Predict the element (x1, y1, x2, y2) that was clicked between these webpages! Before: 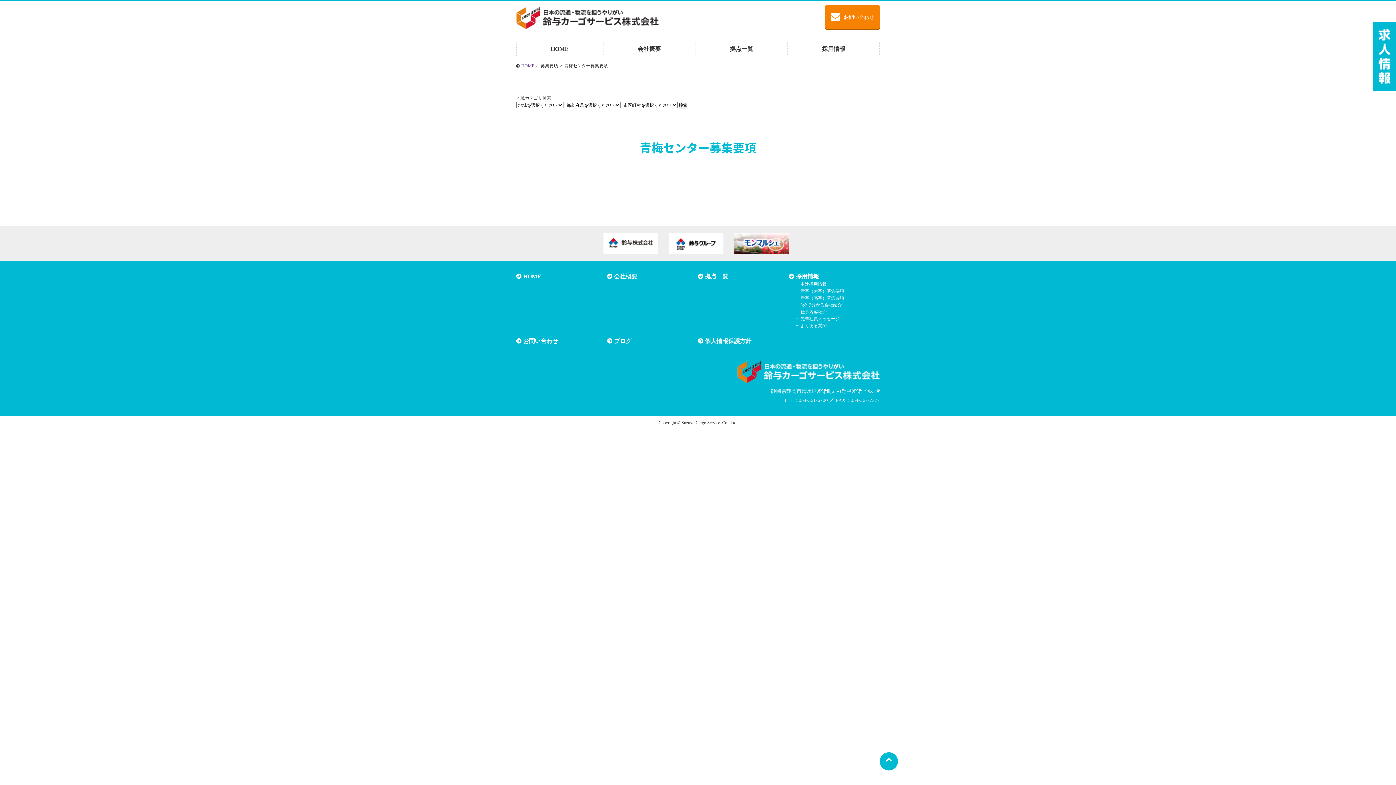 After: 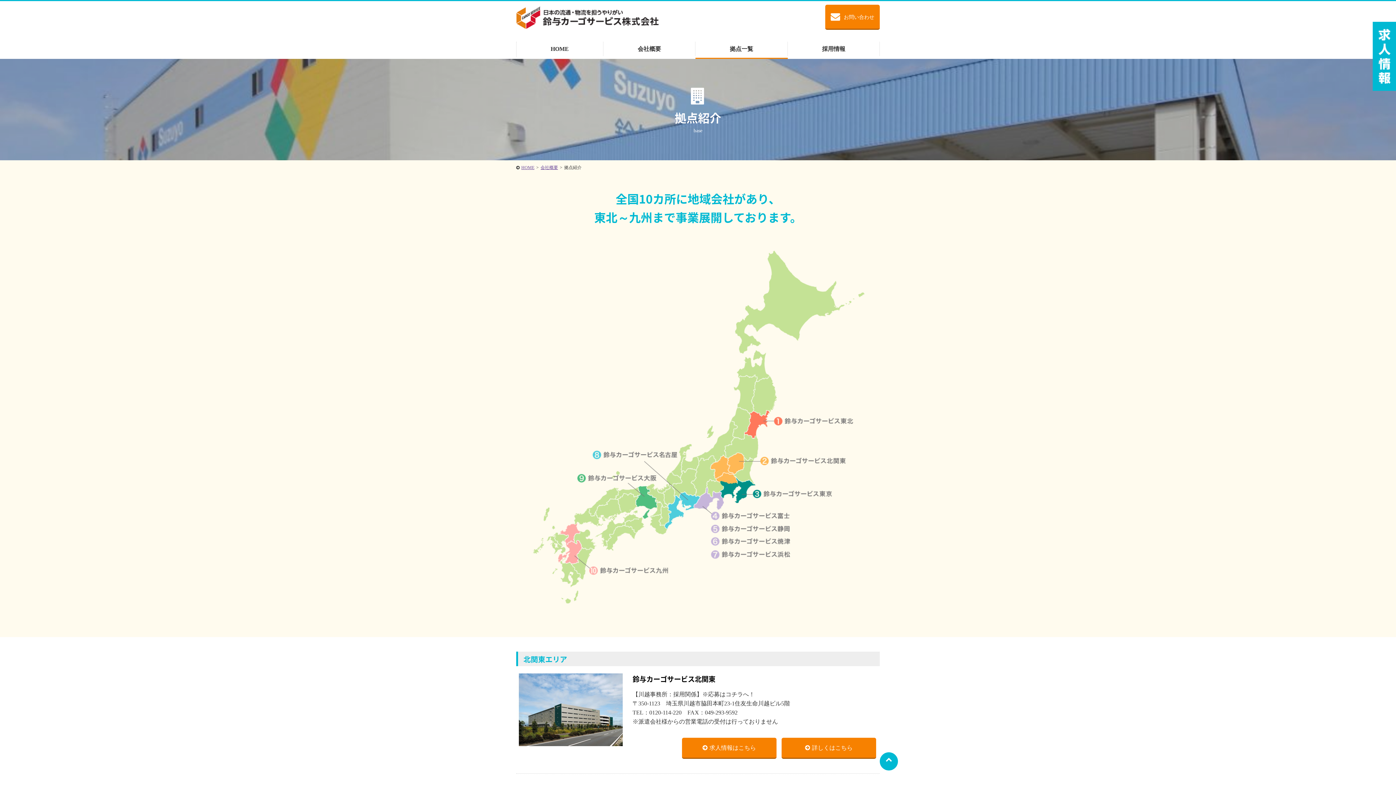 Action: label: 中途採用情報 bbox: (796, 281, 826, 287)